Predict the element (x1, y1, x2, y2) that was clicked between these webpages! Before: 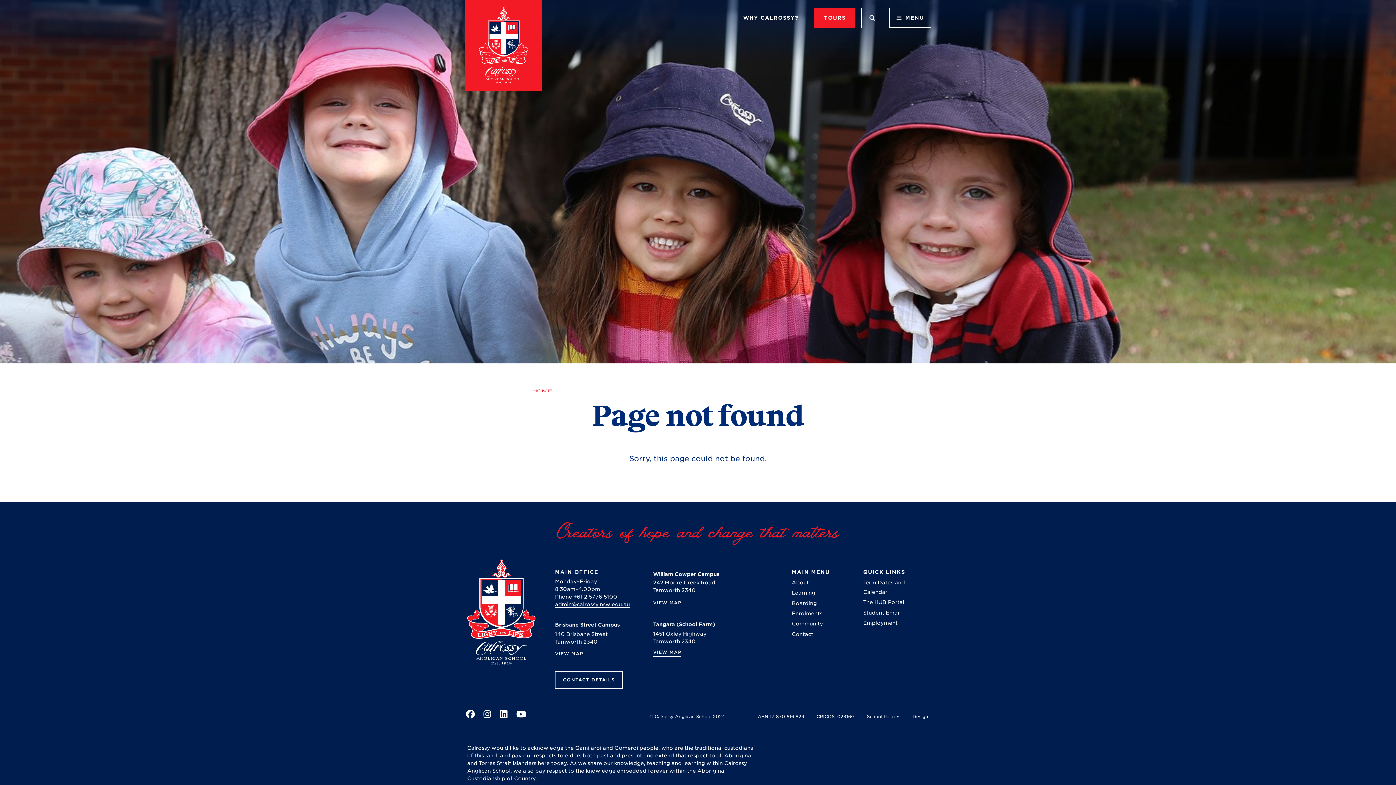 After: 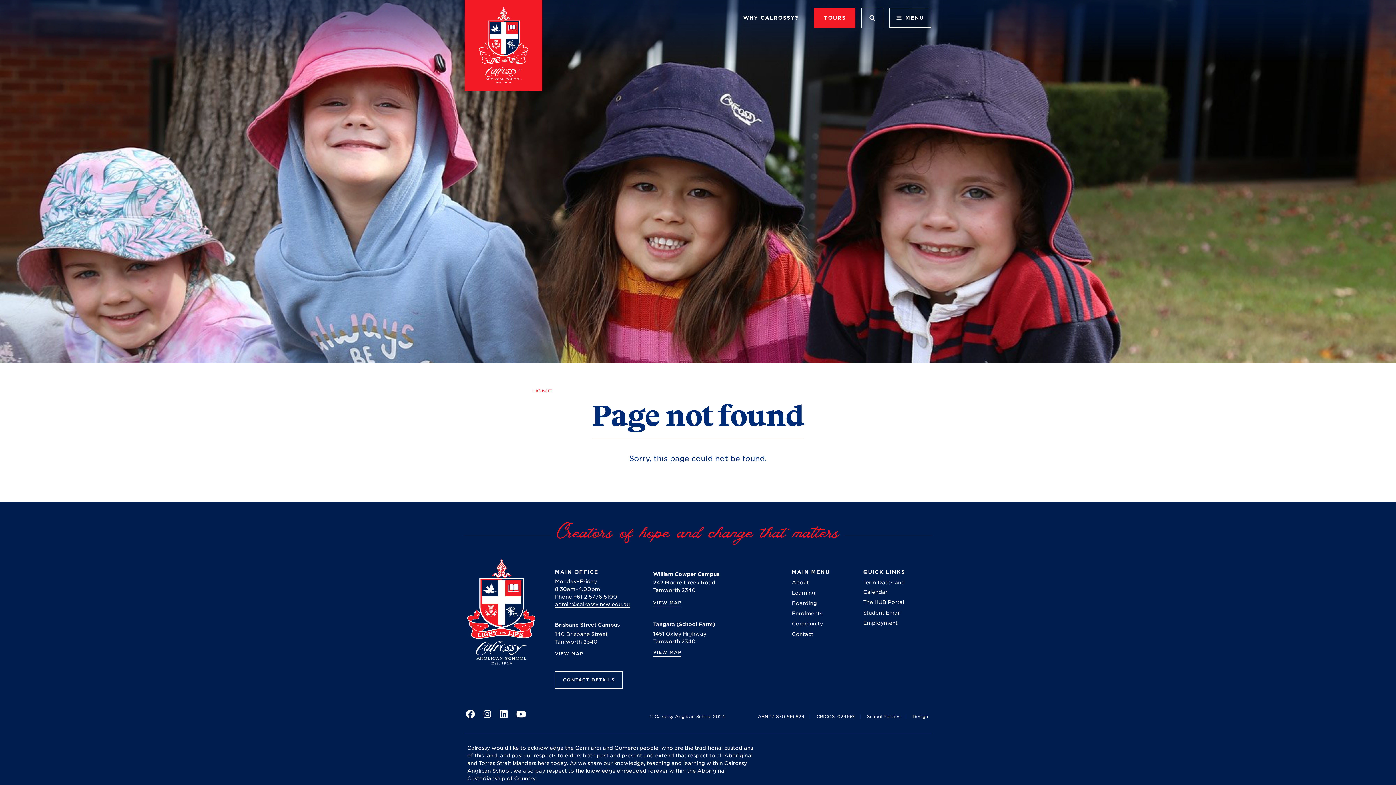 Action: bbox: (555, 650, 583, 658) label: VIEW MAP